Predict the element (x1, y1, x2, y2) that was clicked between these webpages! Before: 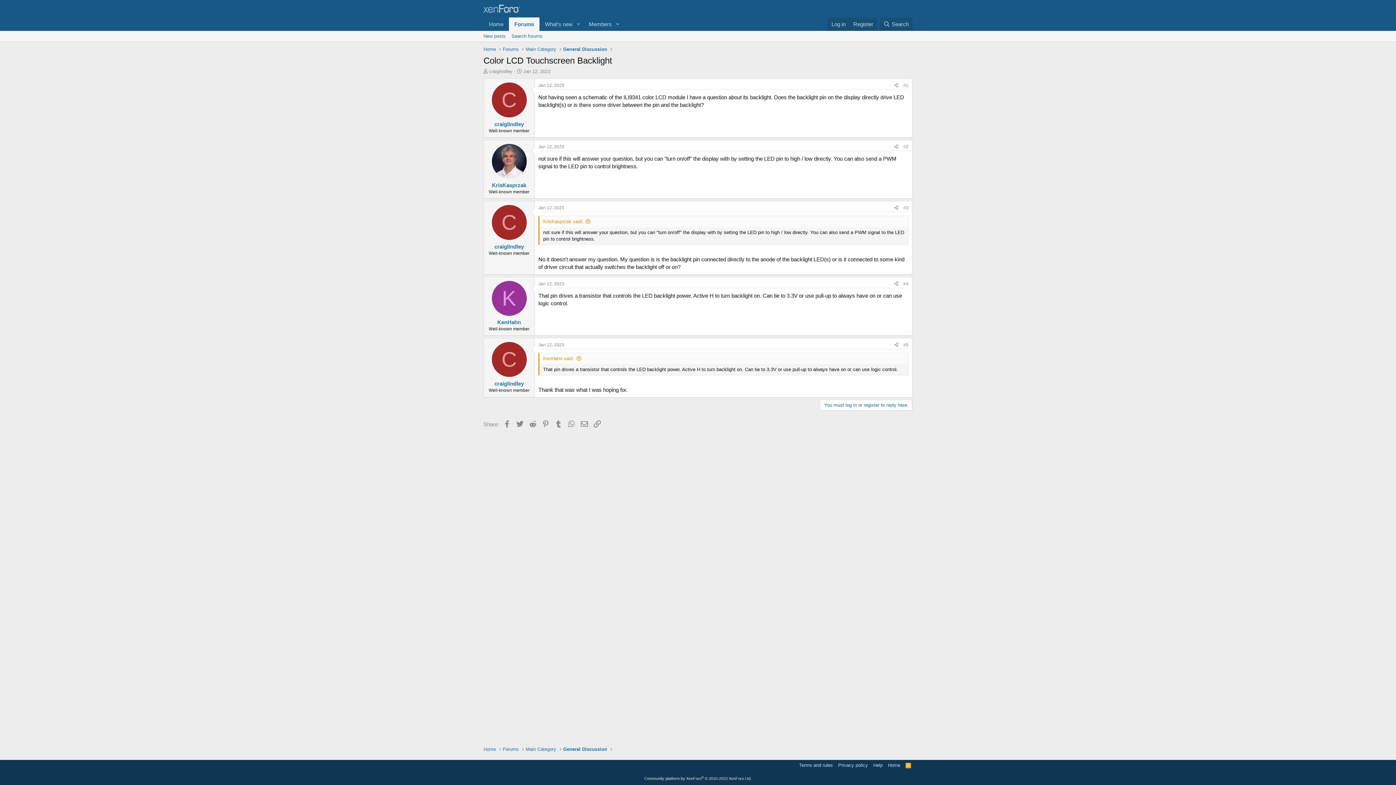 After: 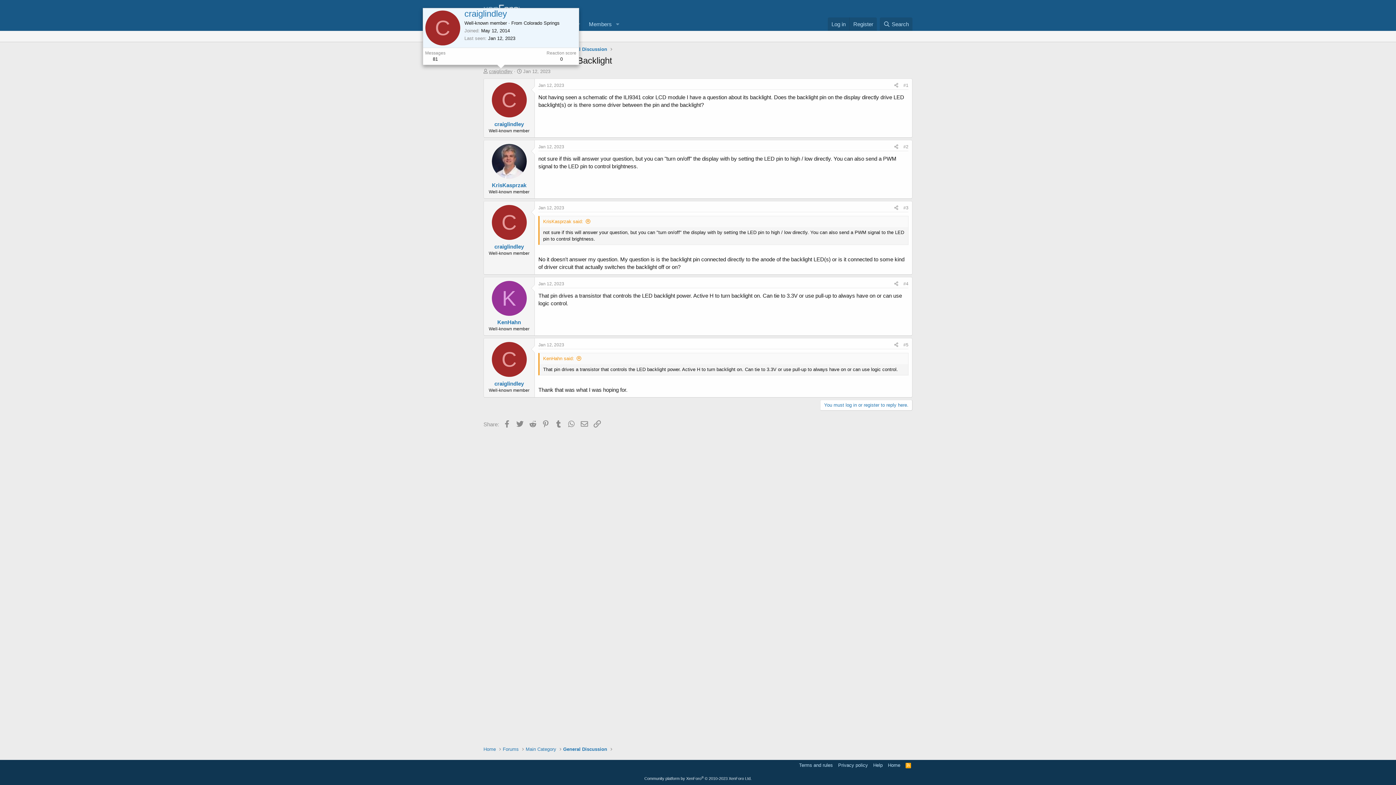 Action: bbox: (489, 68, 512, 74) label: craiglindley